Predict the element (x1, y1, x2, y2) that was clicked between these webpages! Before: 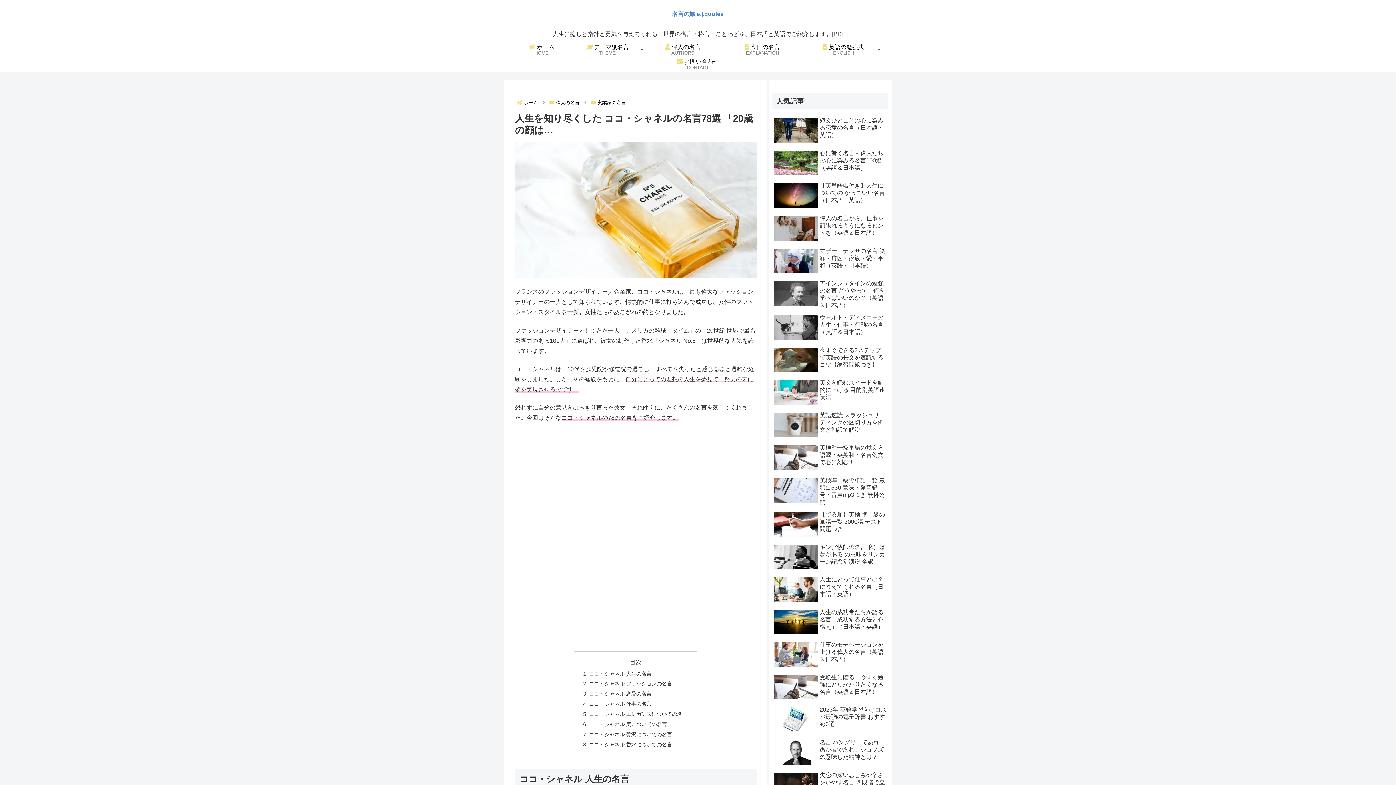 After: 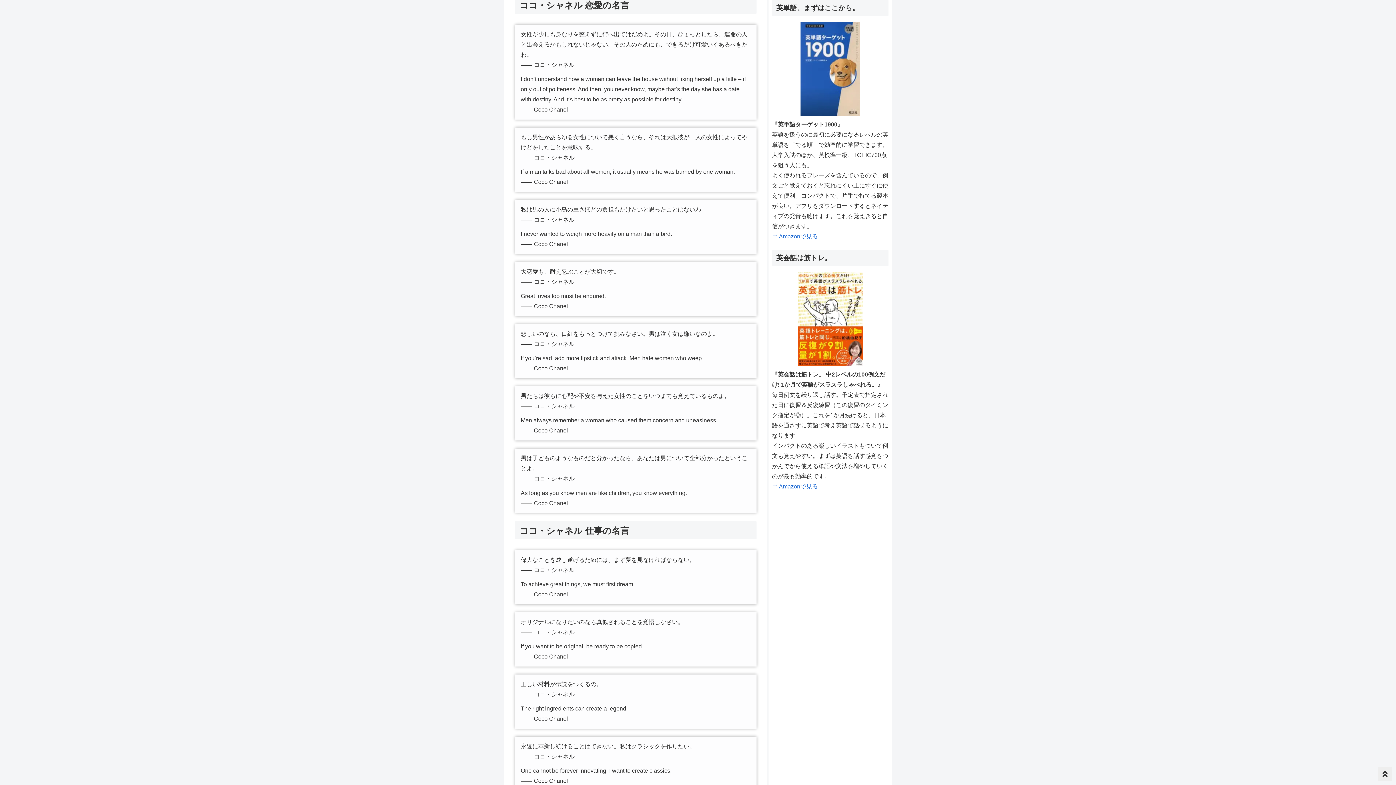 Action: bbox: (589, 691, 651, 697) label: ココ・シャネル 恋愛の名言